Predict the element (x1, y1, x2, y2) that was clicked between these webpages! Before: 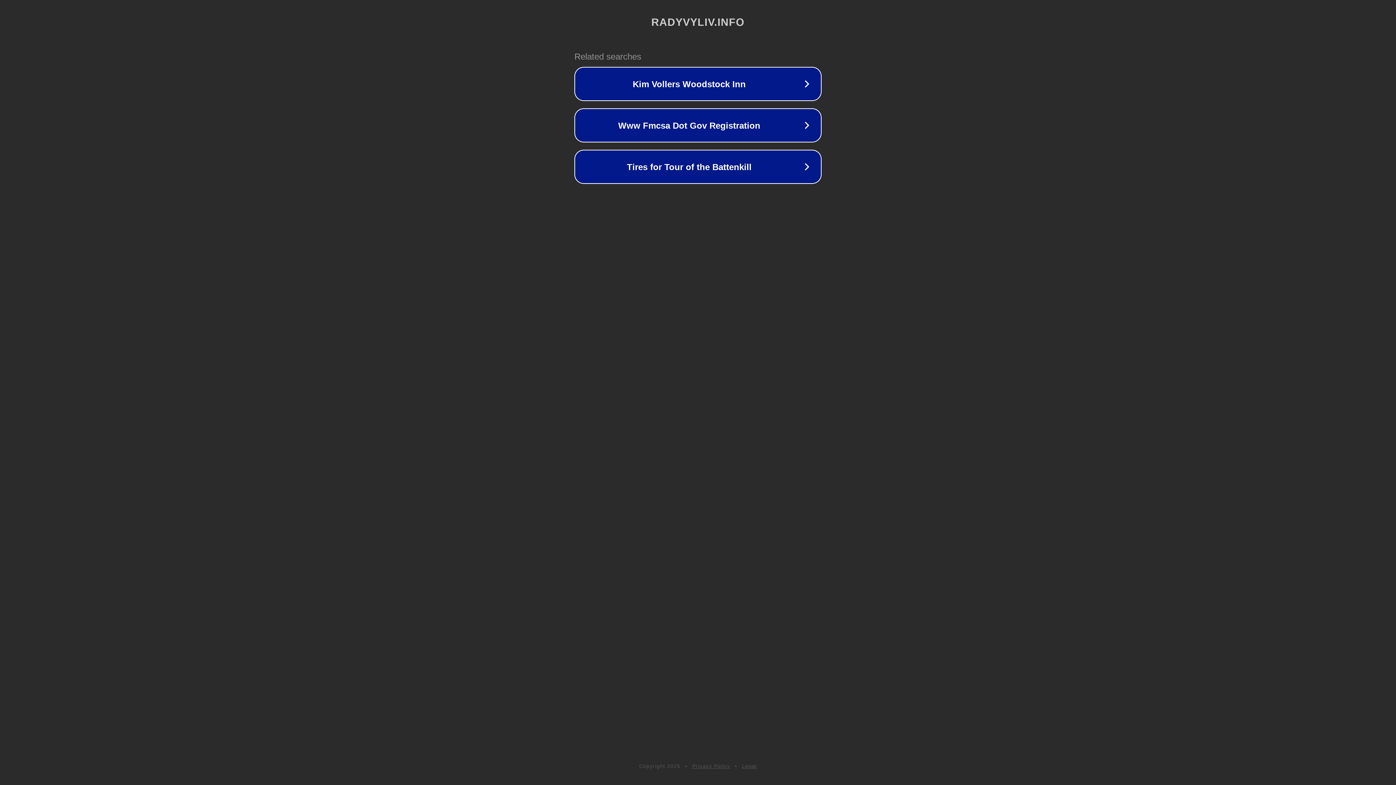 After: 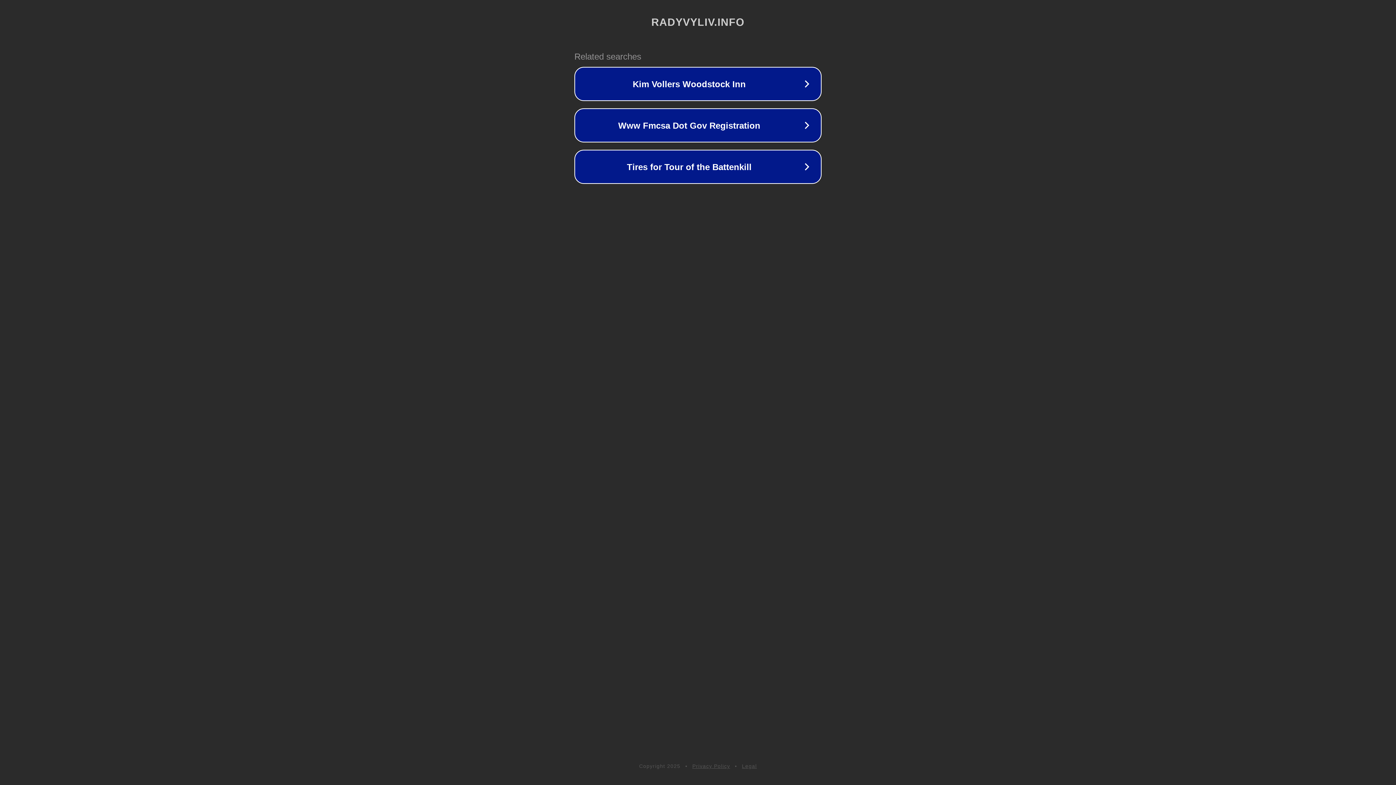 Action: label: Privacy Policy bbox: (692, 763, 730, 769)